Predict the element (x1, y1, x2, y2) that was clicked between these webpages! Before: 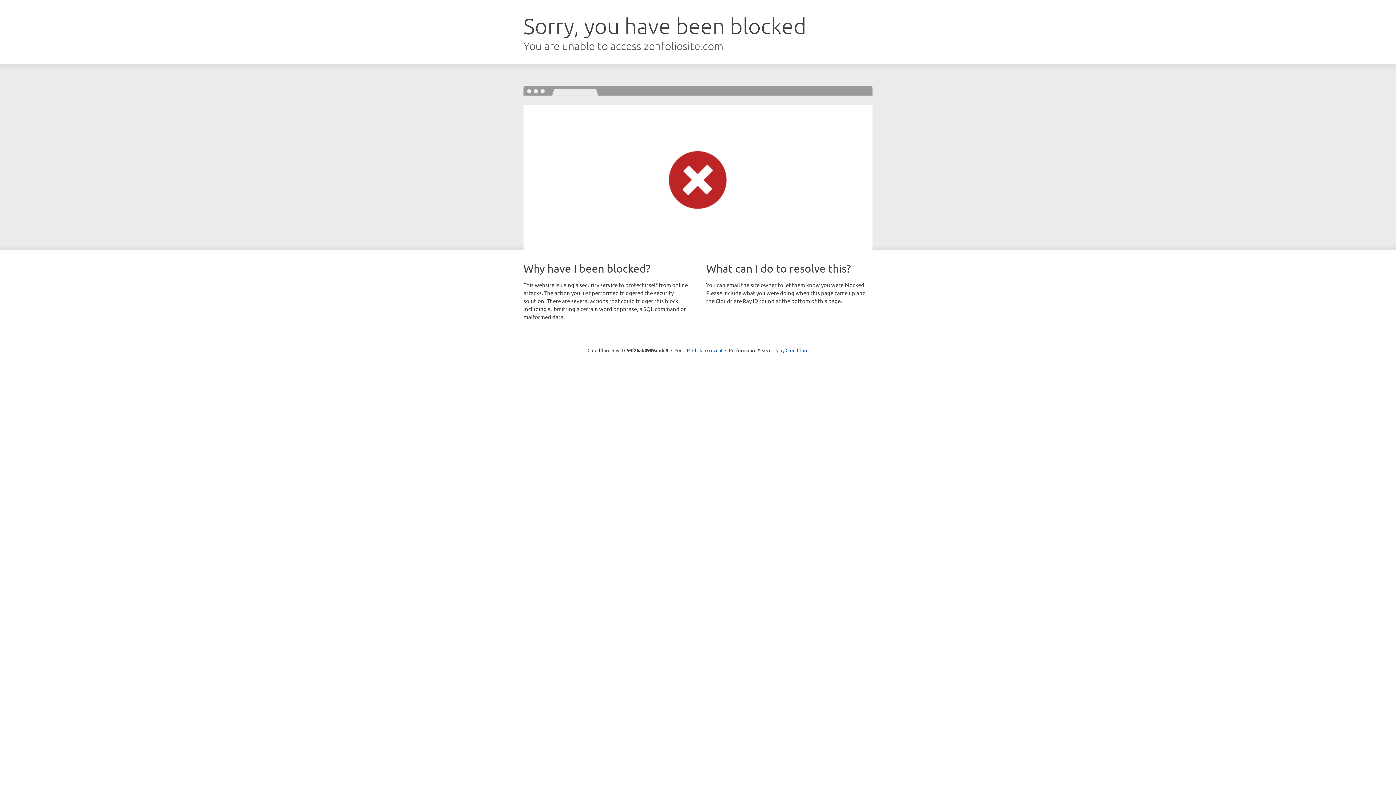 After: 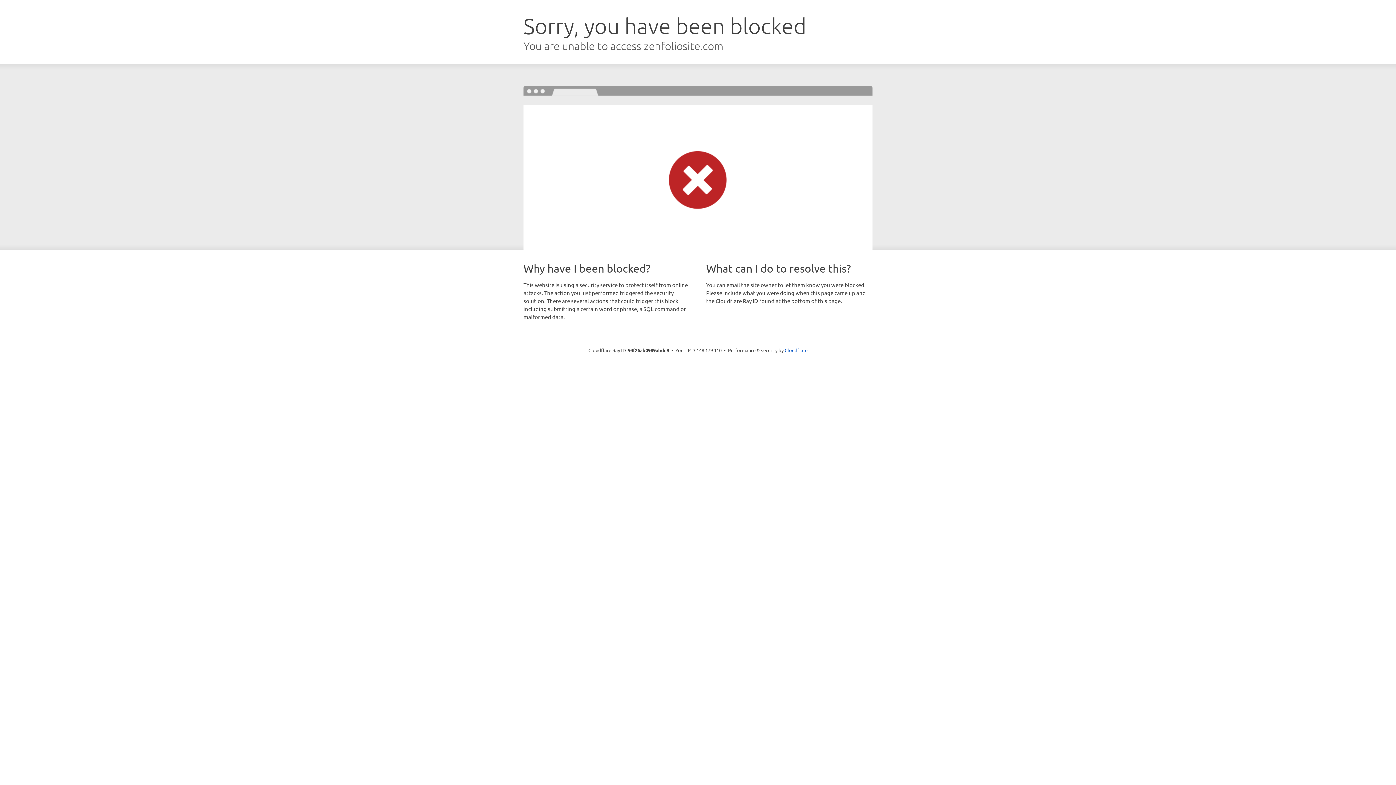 Action: label: Click to reveal bbox: (692, 346, 722, 353)